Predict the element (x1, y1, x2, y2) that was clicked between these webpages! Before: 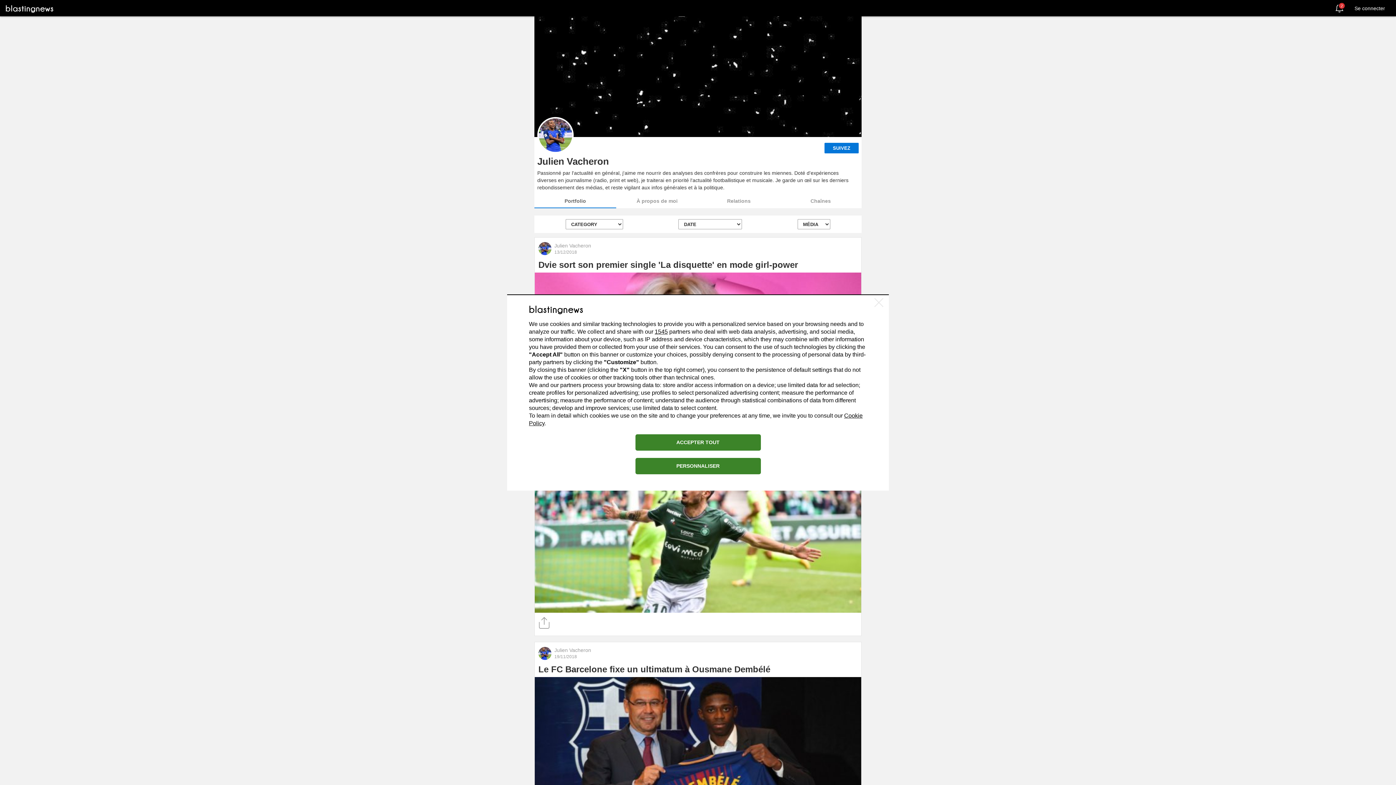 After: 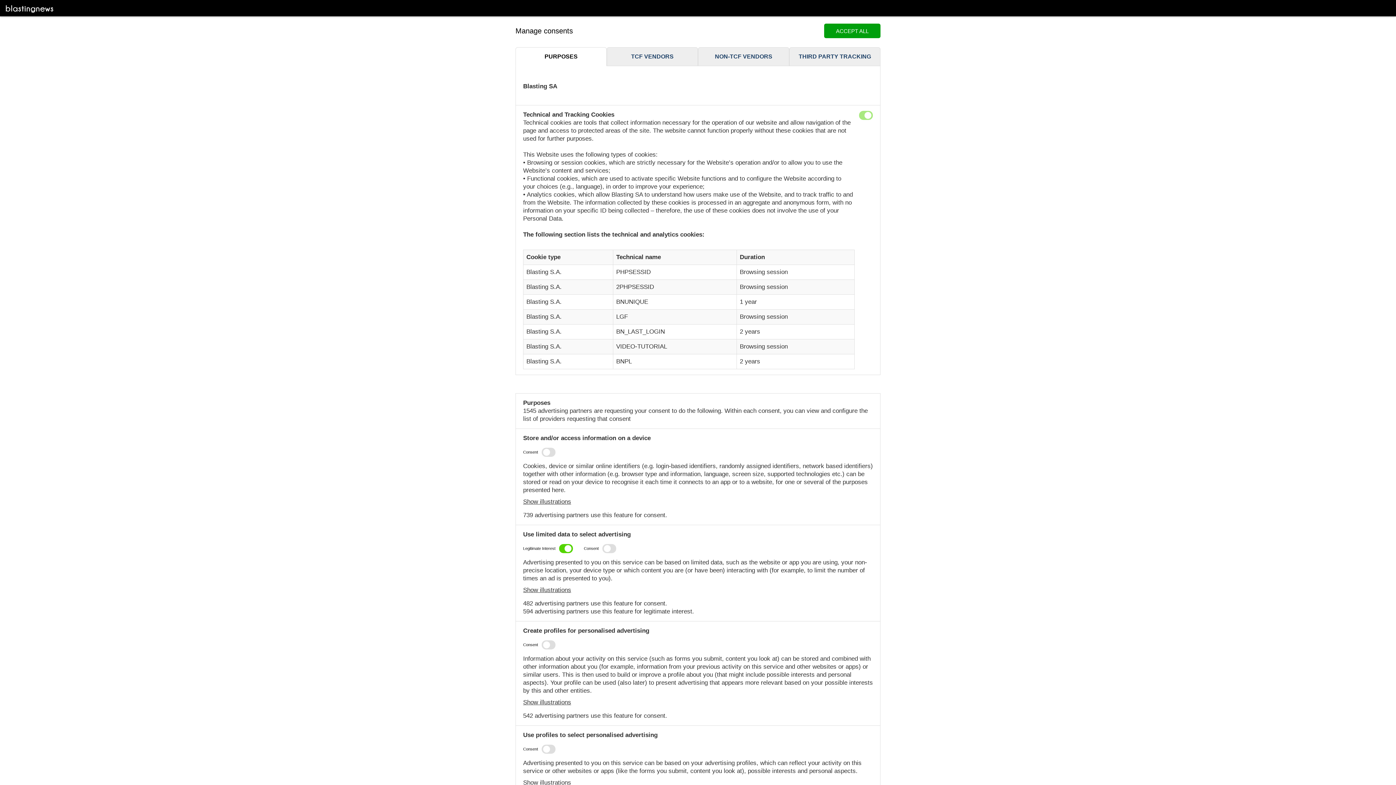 Action: bbox: (635, 458, 760, 474) label: PERSONNALISER